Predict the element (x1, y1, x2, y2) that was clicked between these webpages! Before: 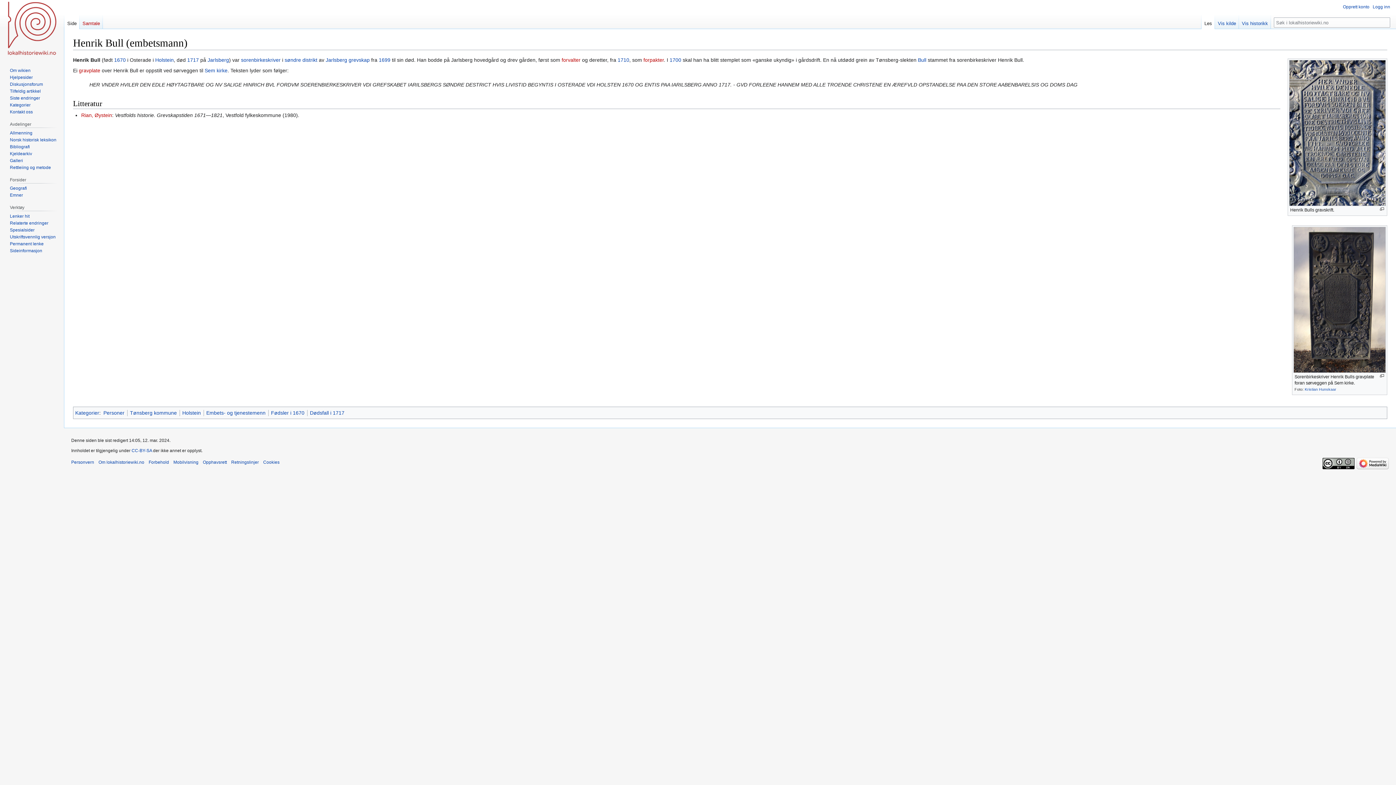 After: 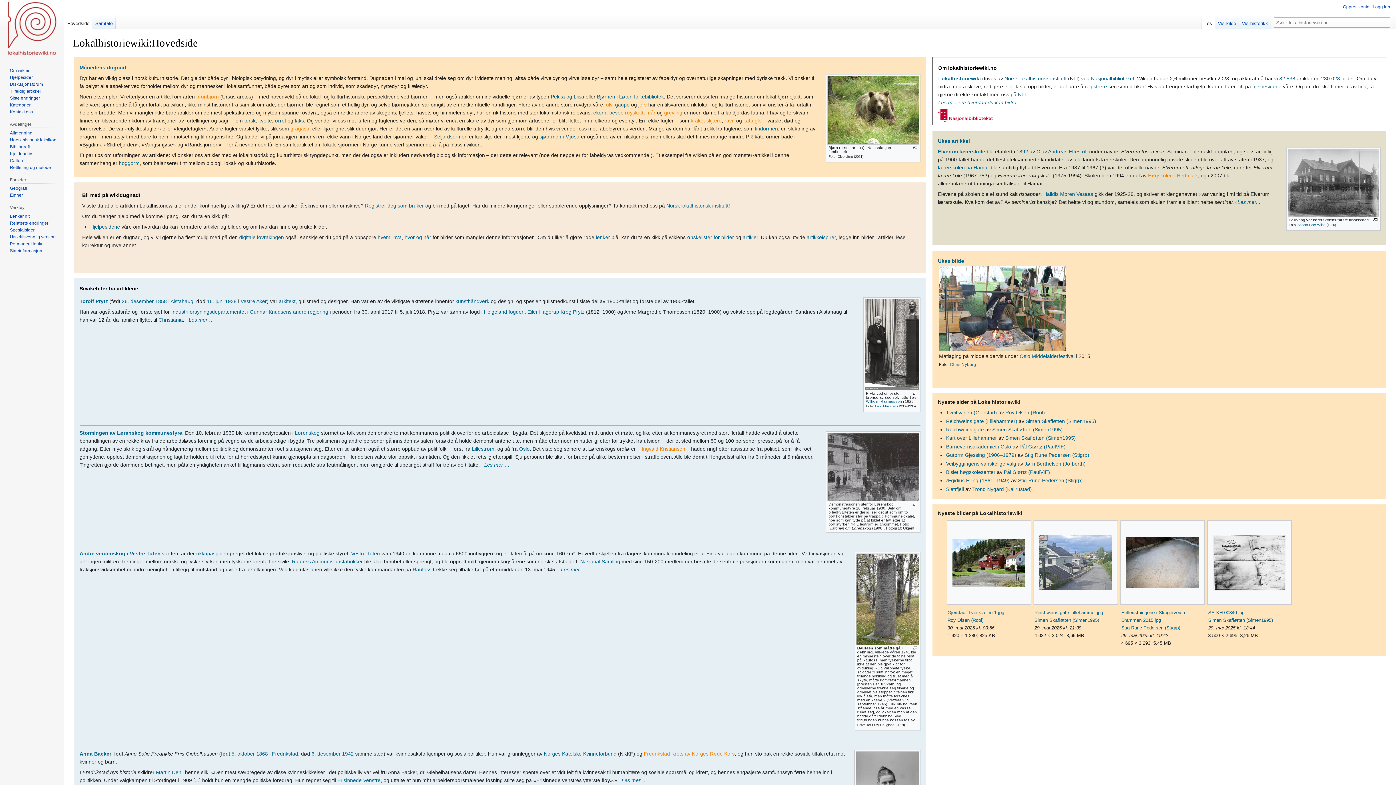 Action: bbox: (9, 130, 32, 135) label: Allmenning